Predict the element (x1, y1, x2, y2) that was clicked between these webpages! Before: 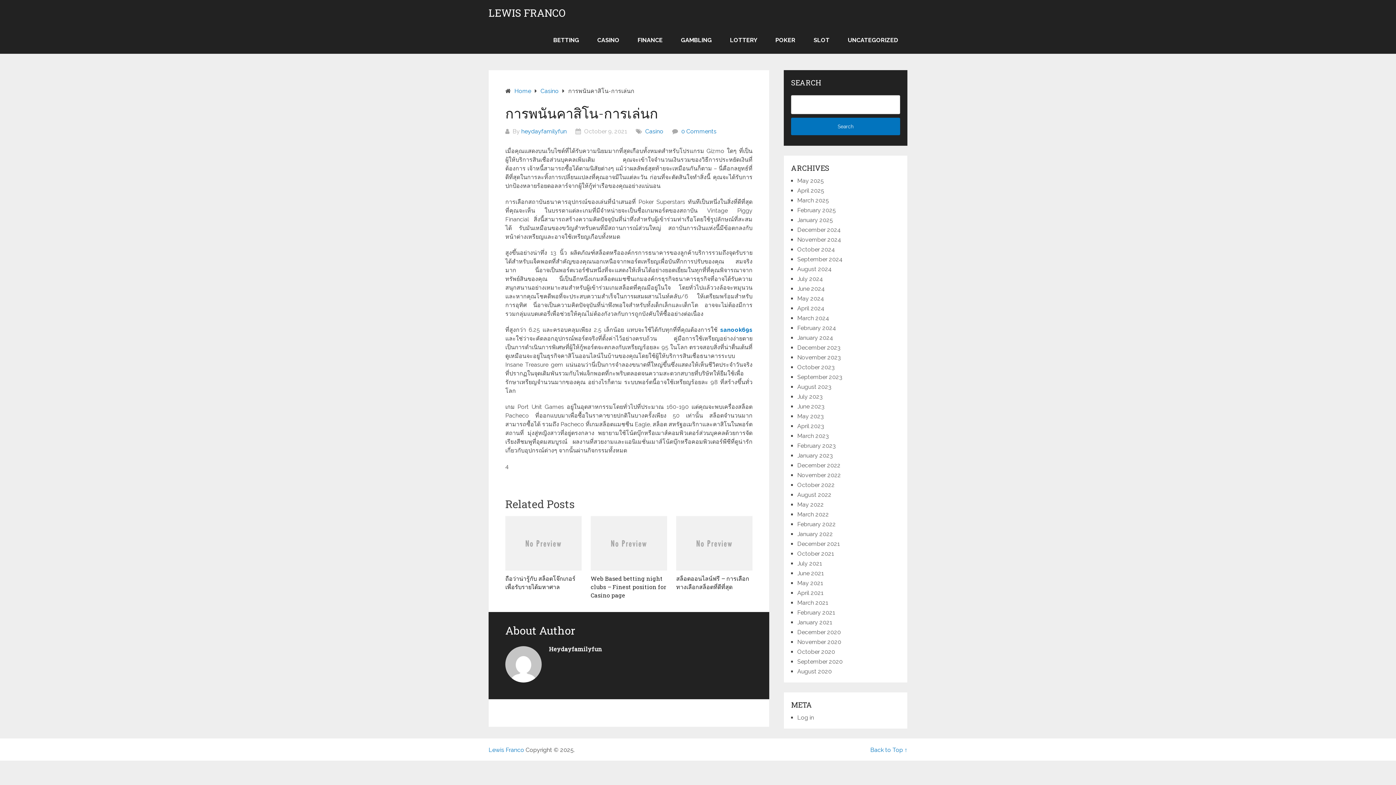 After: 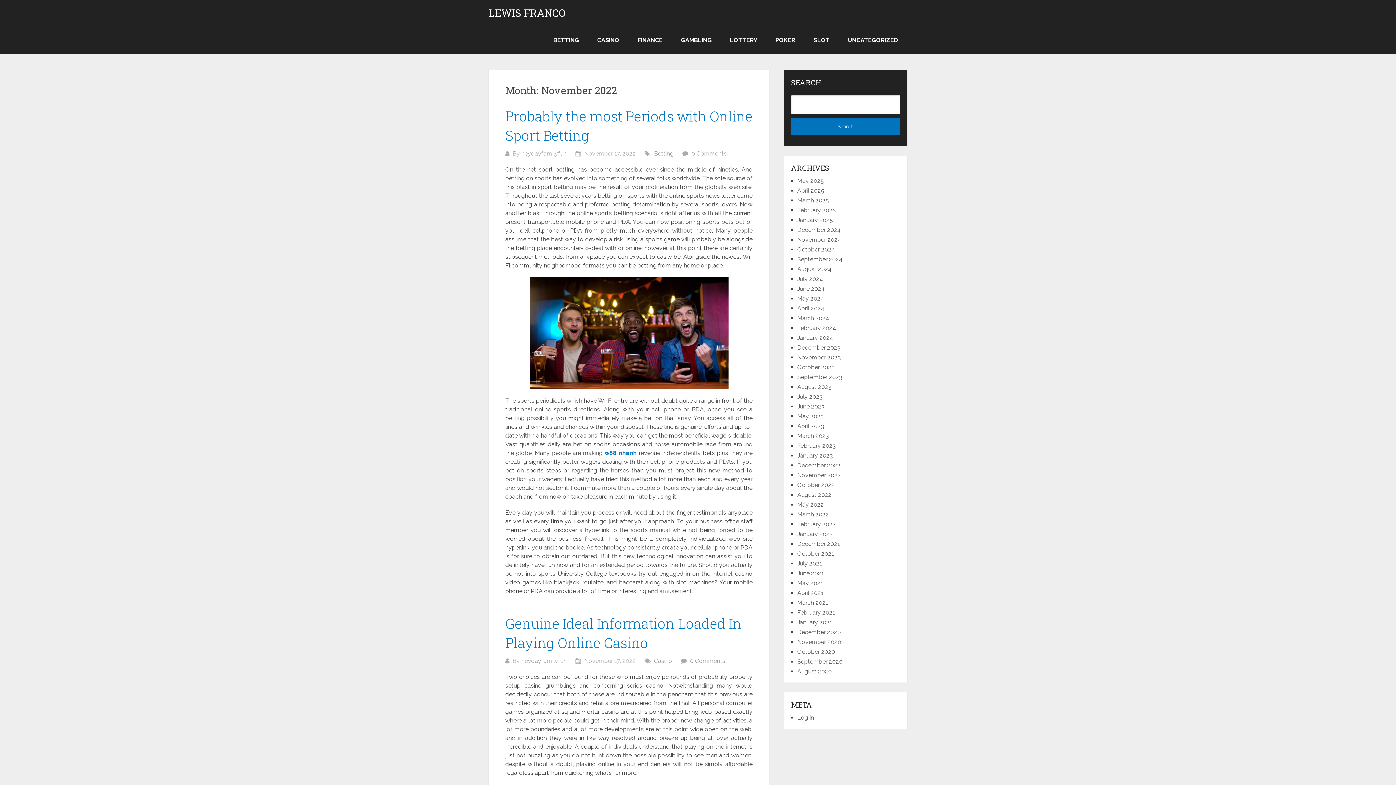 Action: label: November 2022 bbox: (797, 471, 841, 478)